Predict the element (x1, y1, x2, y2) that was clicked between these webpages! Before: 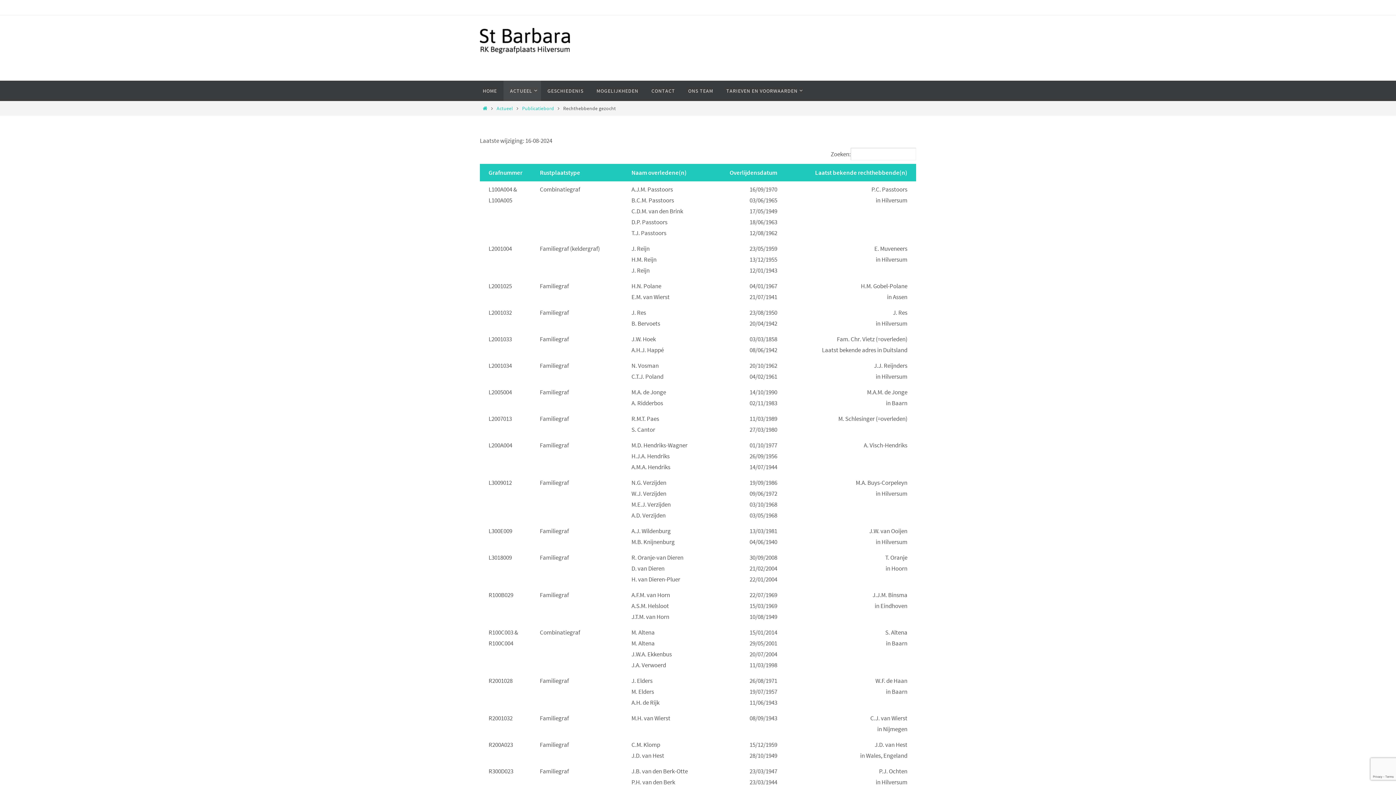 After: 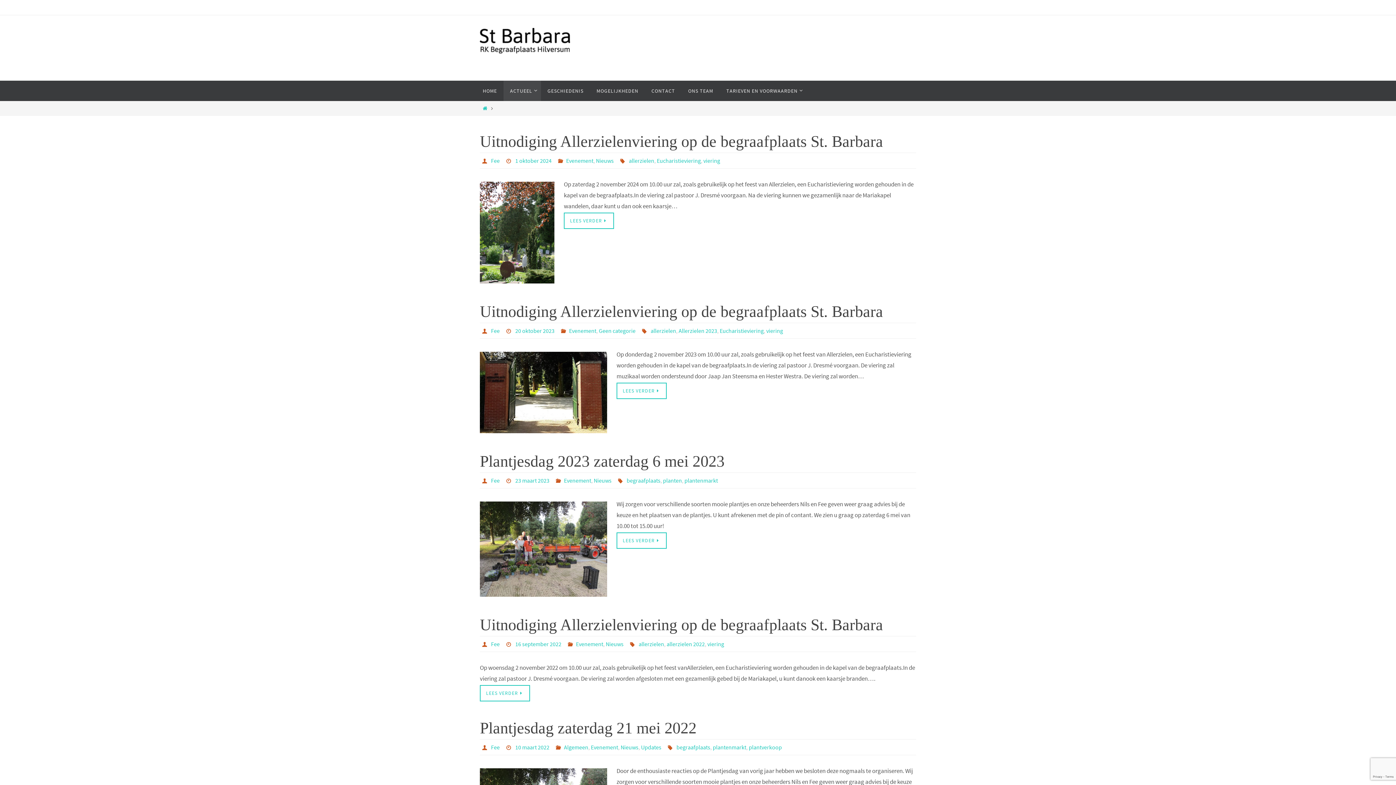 Action: label: ACTUEEL bbox: (503, 80, 541, 101)